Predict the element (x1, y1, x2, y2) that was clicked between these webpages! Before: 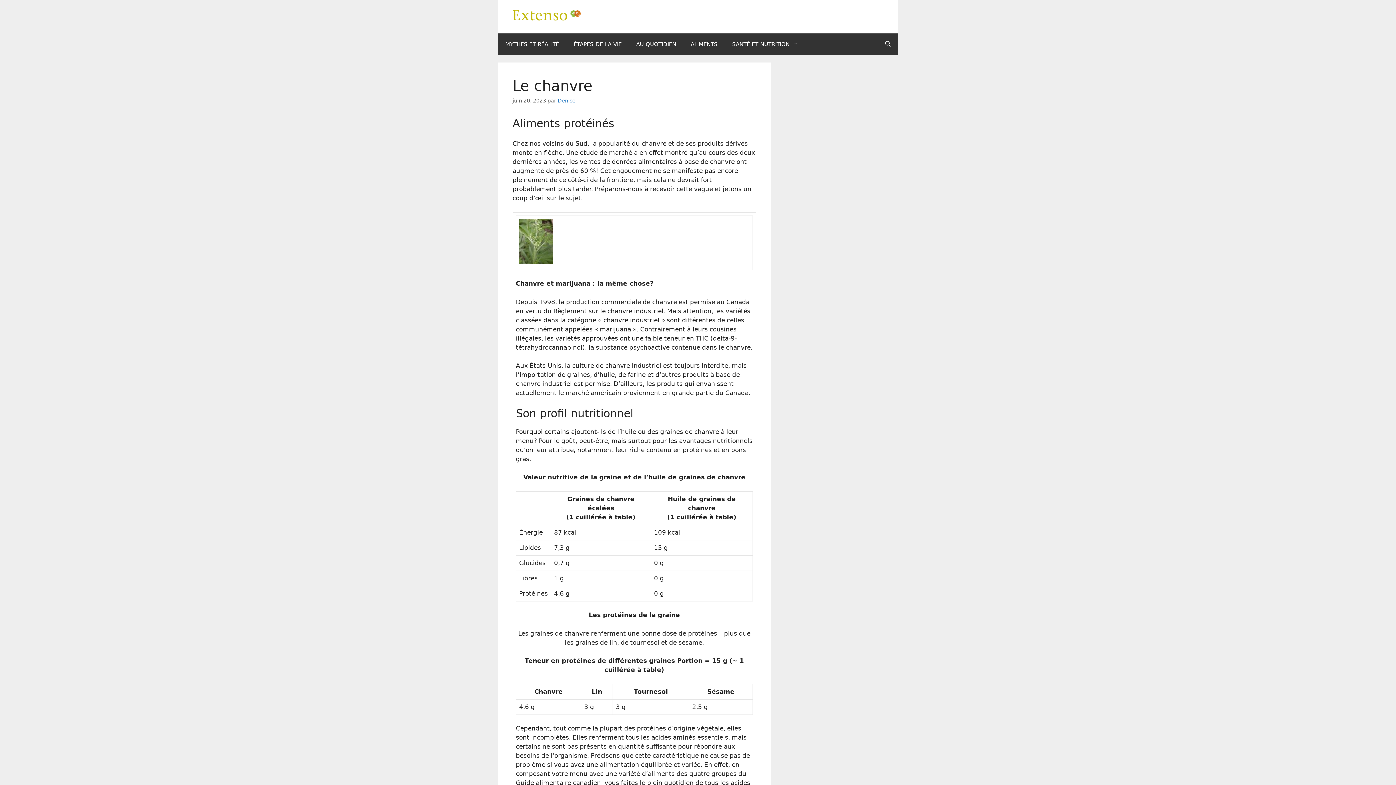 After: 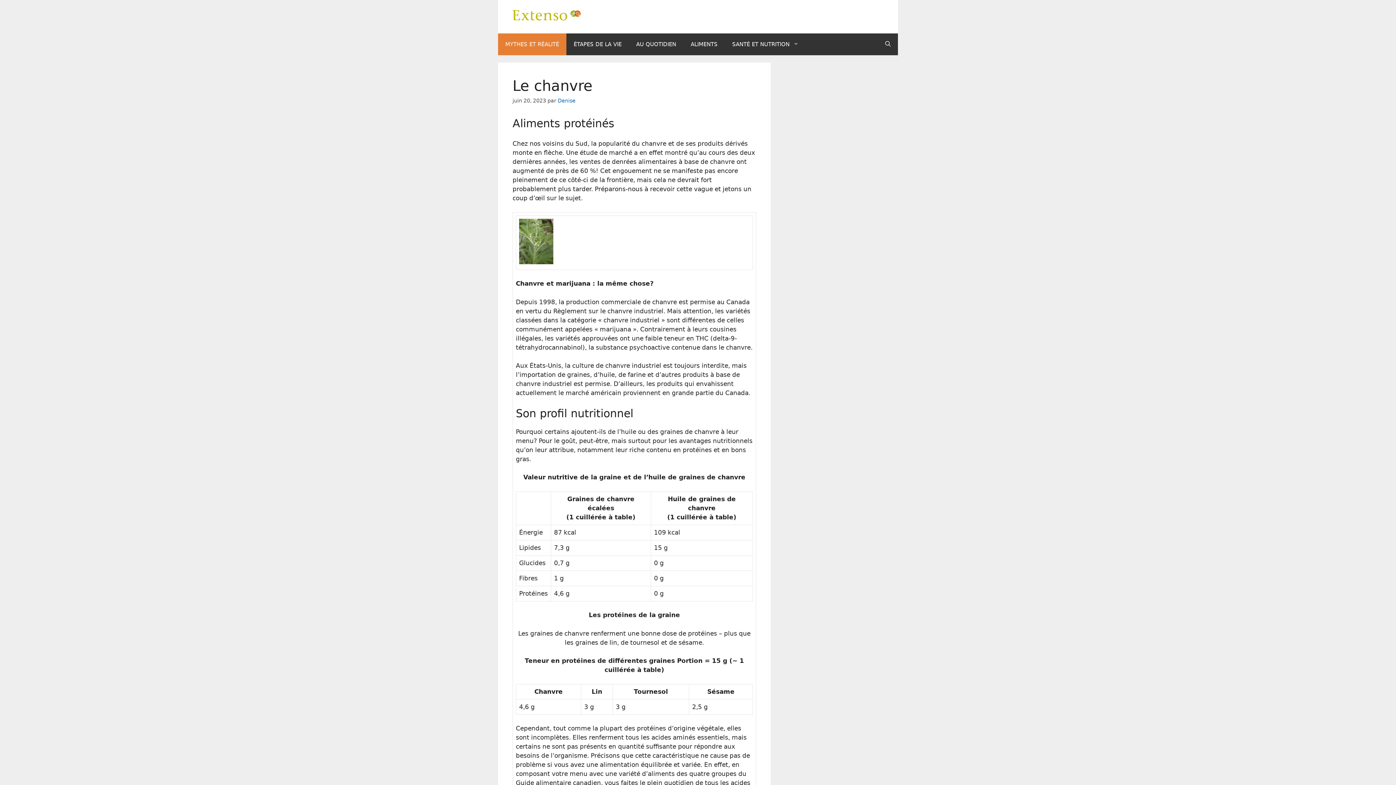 Action: bbox: (498, 33, 566, 55) label: MYTHES ET RÉALITÉ